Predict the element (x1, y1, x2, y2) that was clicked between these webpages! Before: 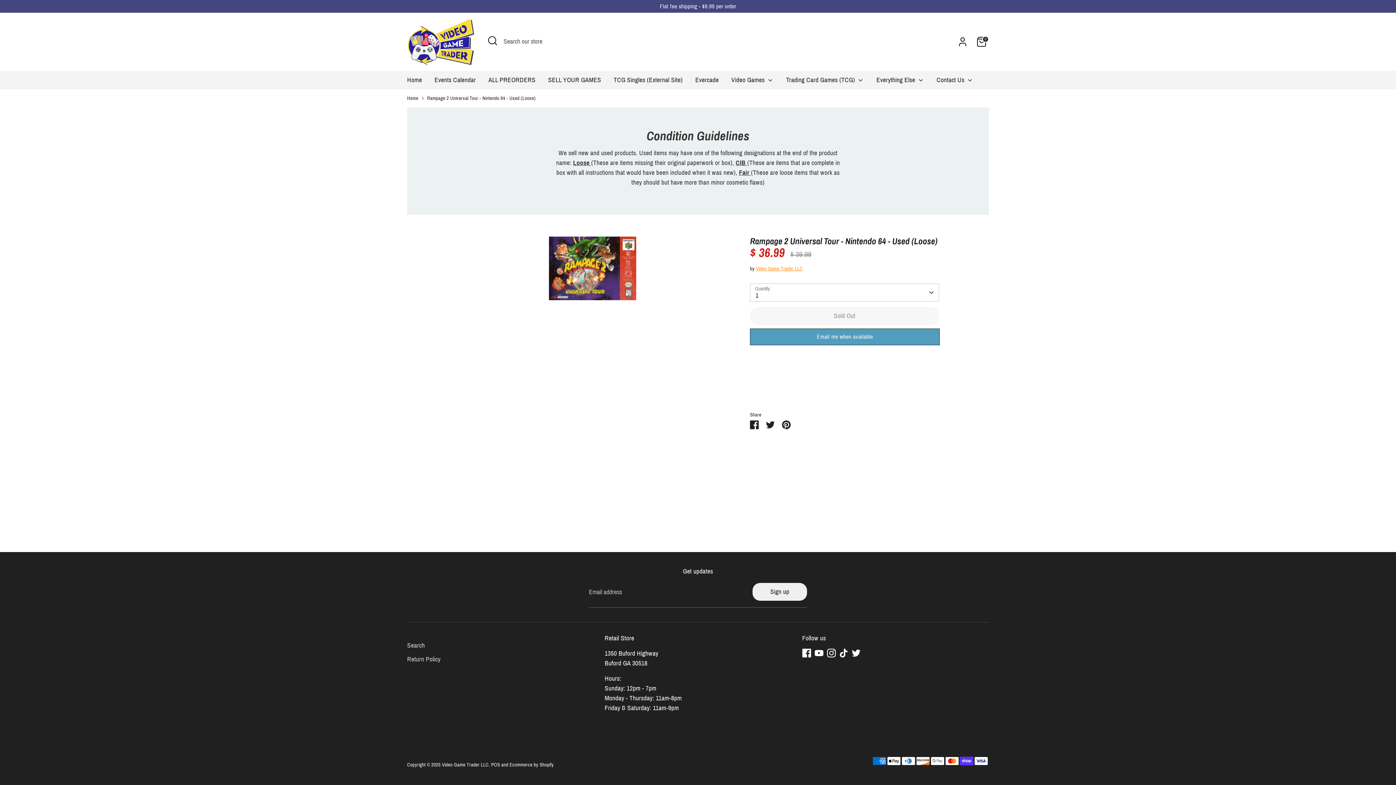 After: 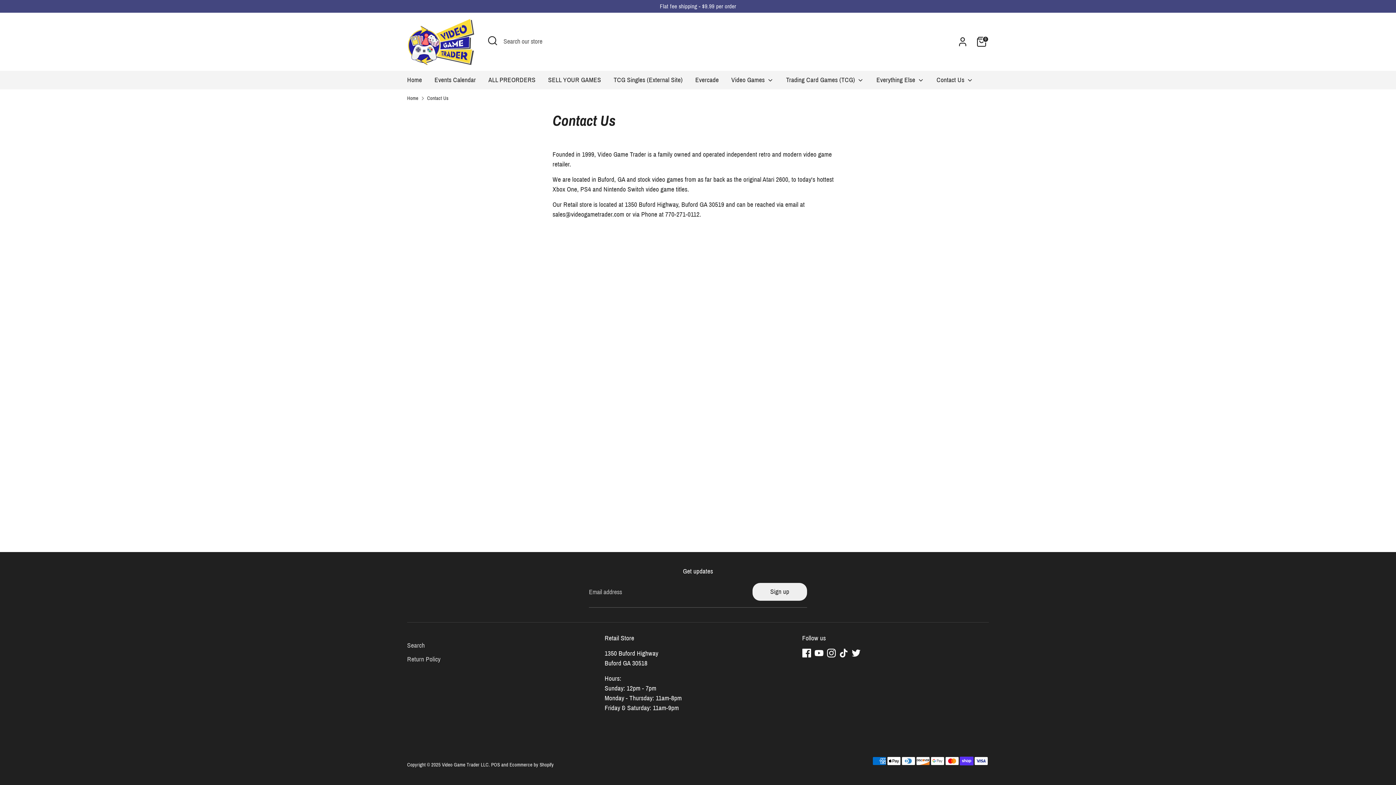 Action: bbox: (931, 75, 978, 89) label: Contact Us 